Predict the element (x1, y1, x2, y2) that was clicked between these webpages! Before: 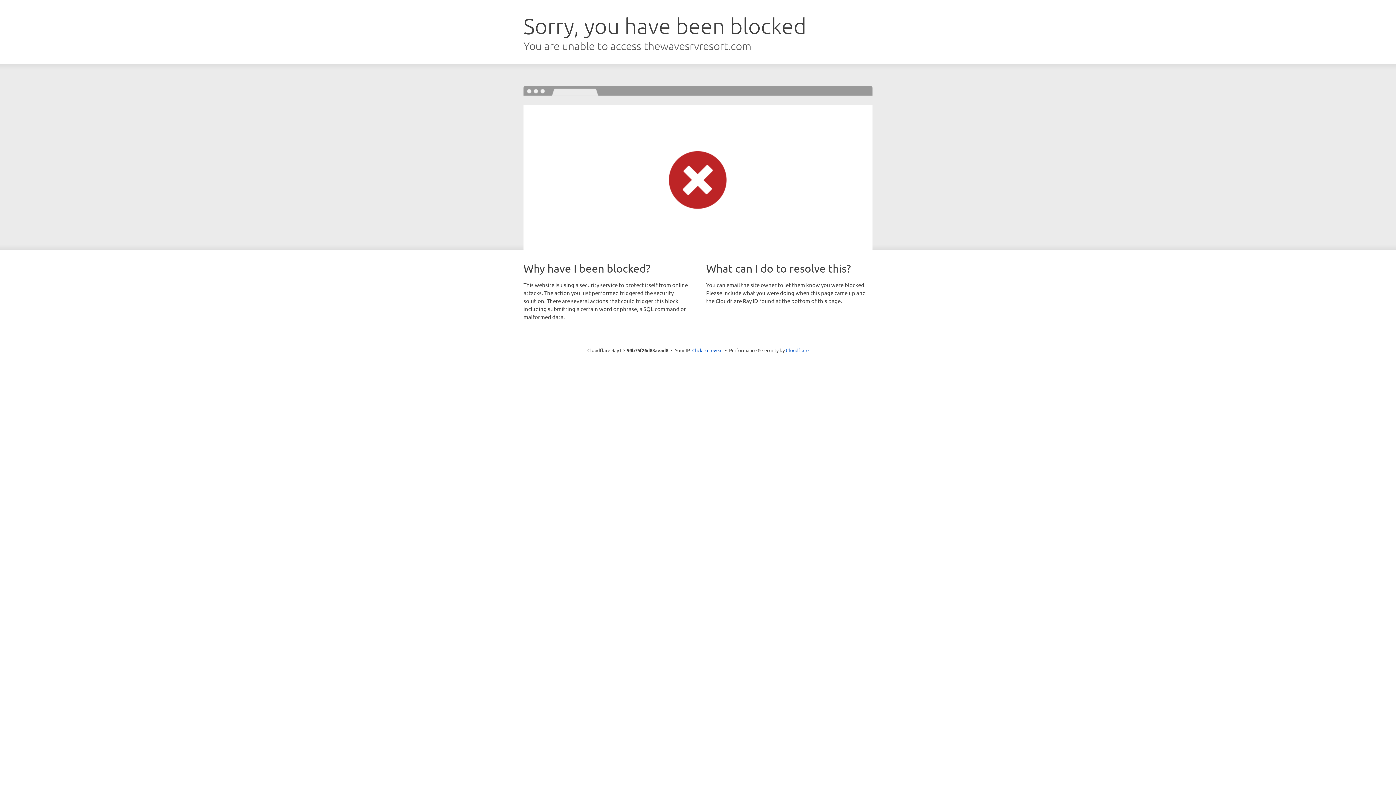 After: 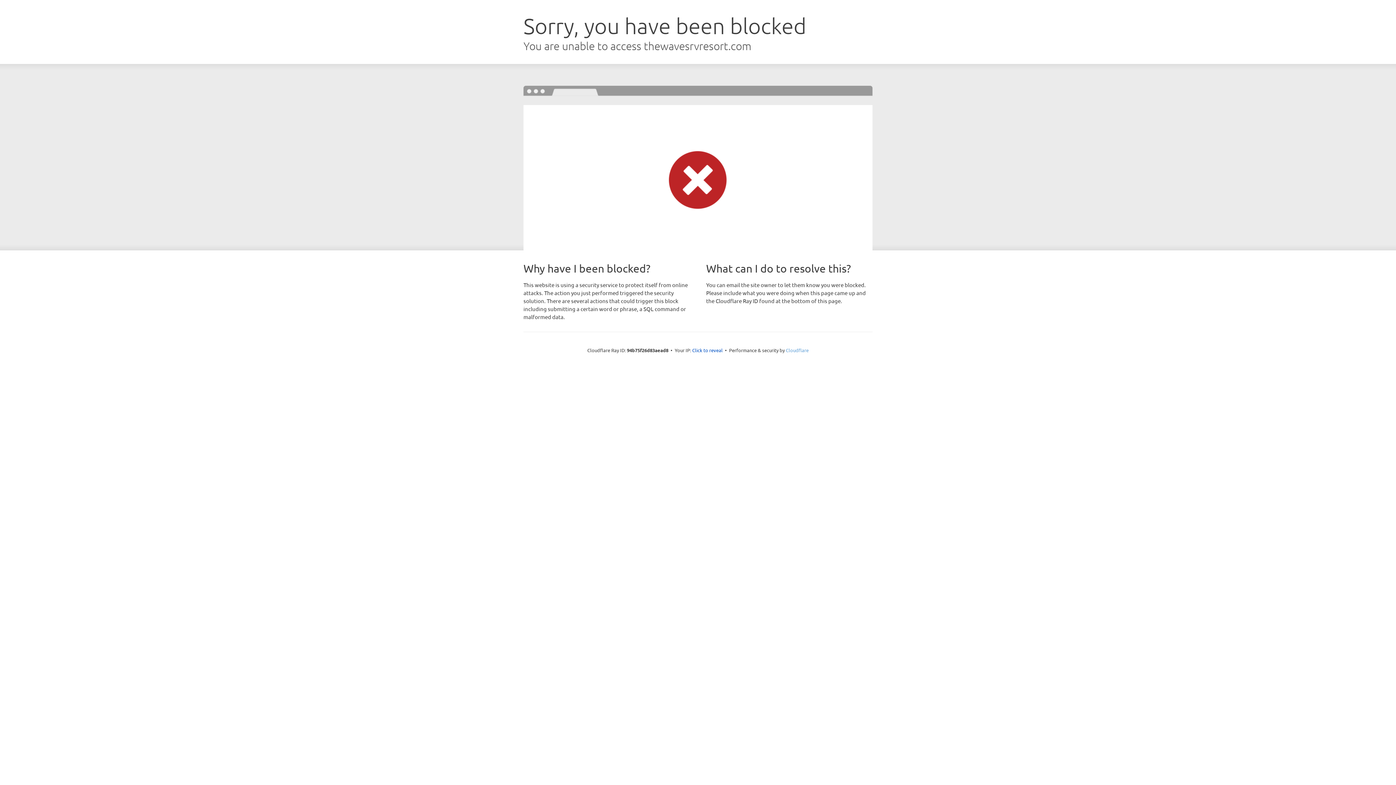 Action: label: Cloudflare bbox: (786, 347, 808, 353)